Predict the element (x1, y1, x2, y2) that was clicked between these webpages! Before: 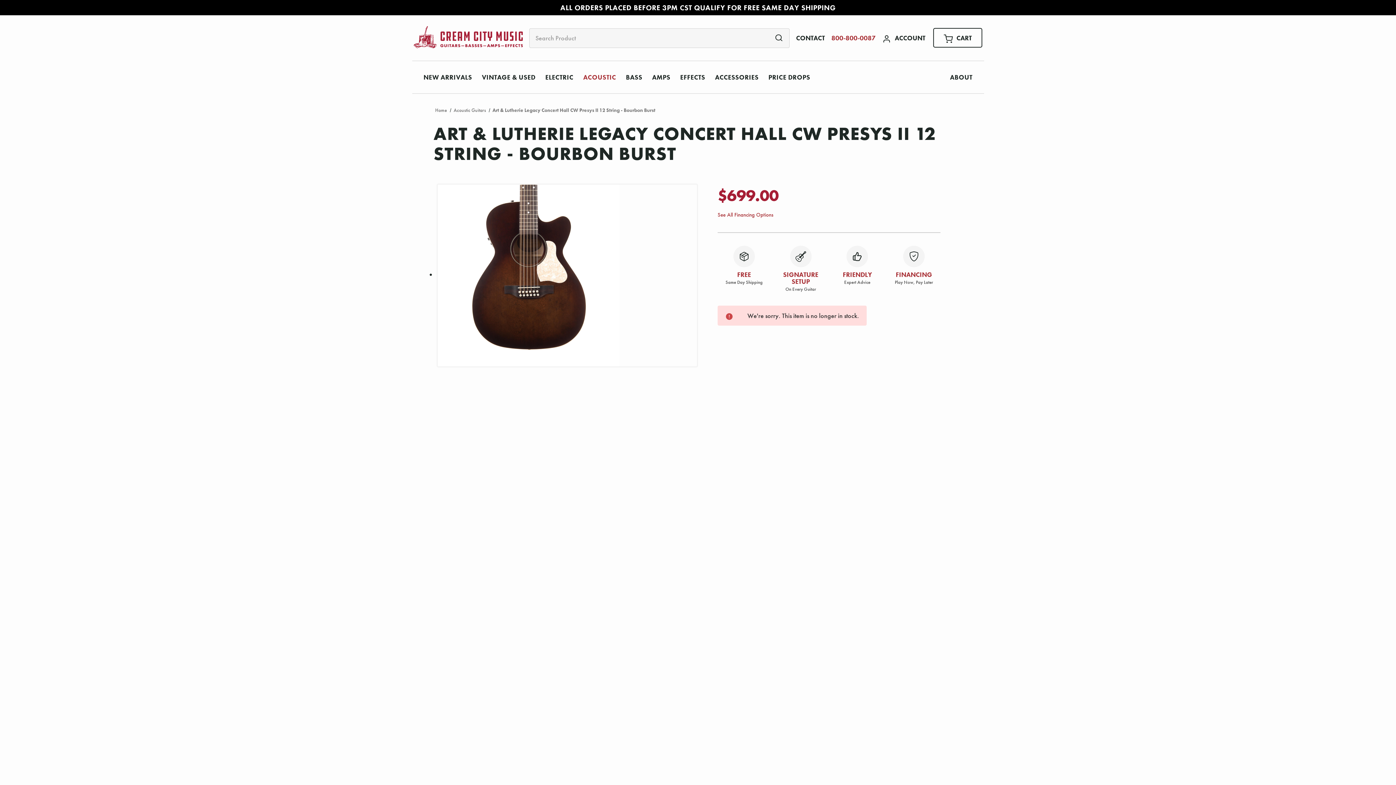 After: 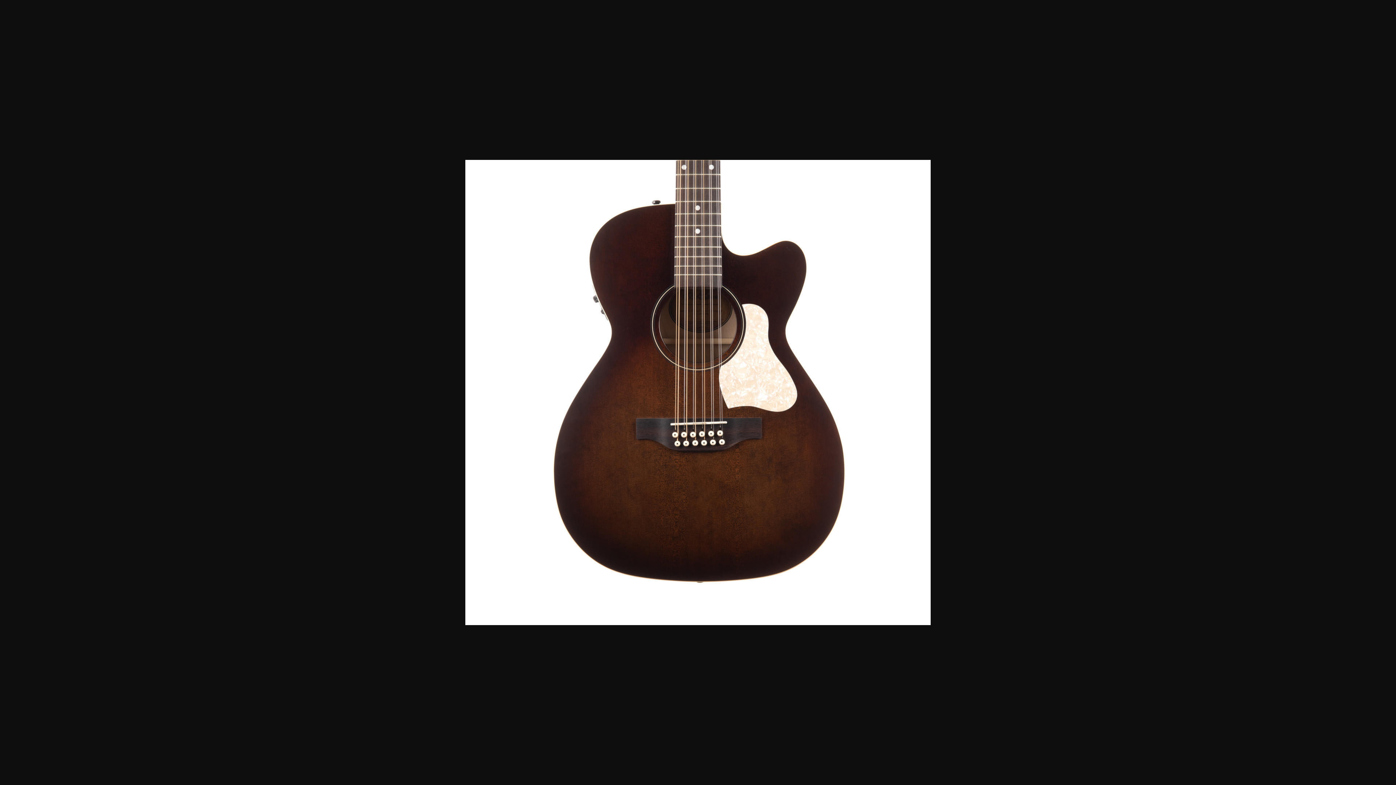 Action: bbox: (437, 270, 619, 278)